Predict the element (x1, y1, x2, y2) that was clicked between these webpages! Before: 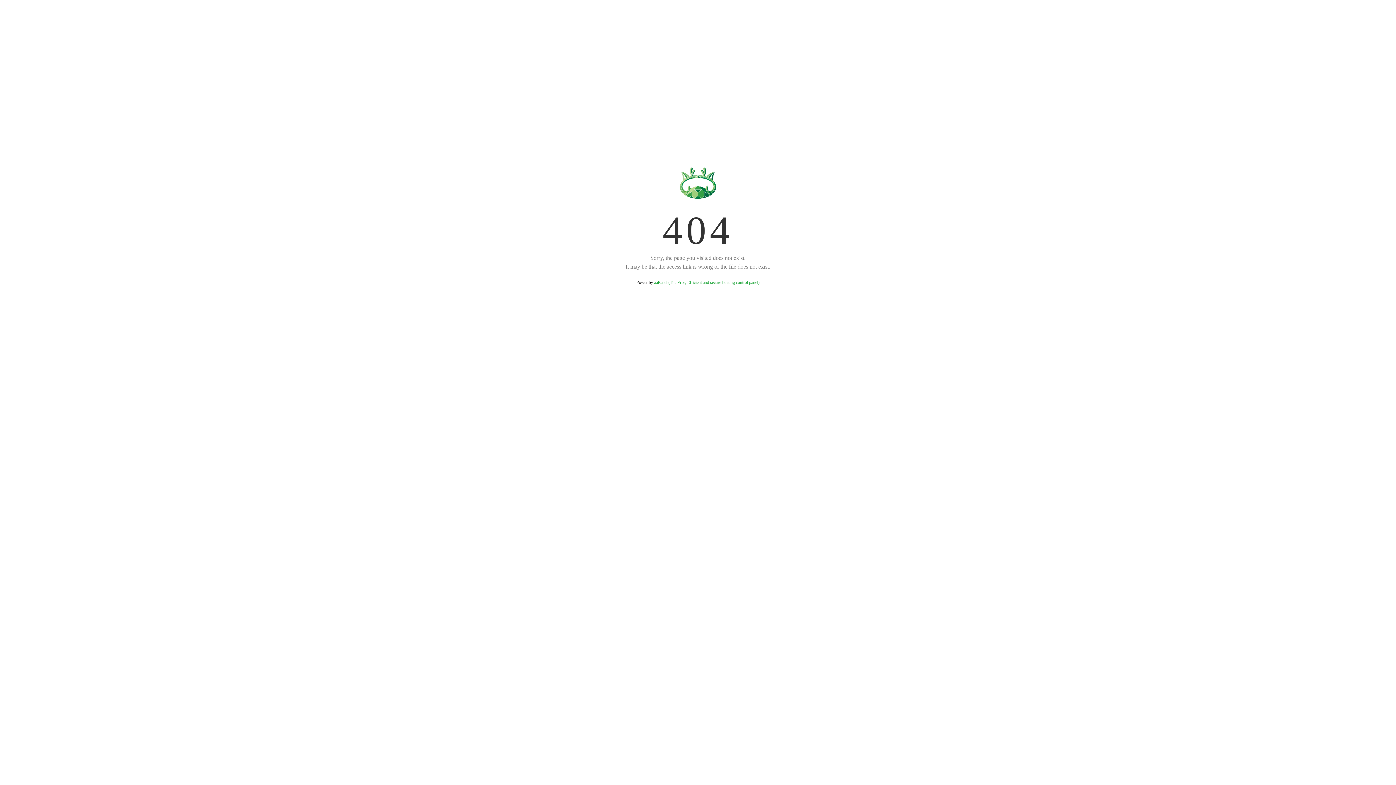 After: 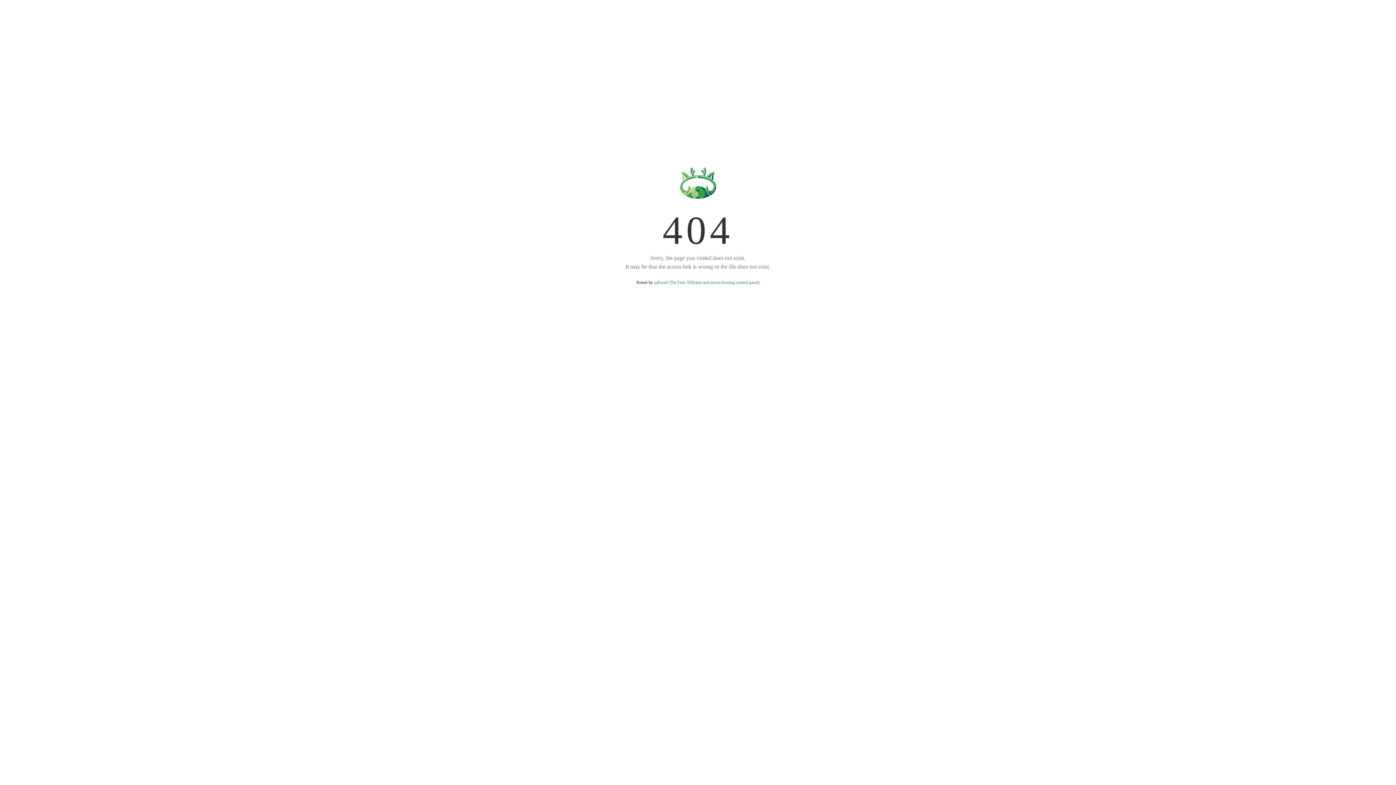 Action: label: aaPanel (The Free, Efficient and secure hosting control panel) bbox: (654, 280, 759, 285)